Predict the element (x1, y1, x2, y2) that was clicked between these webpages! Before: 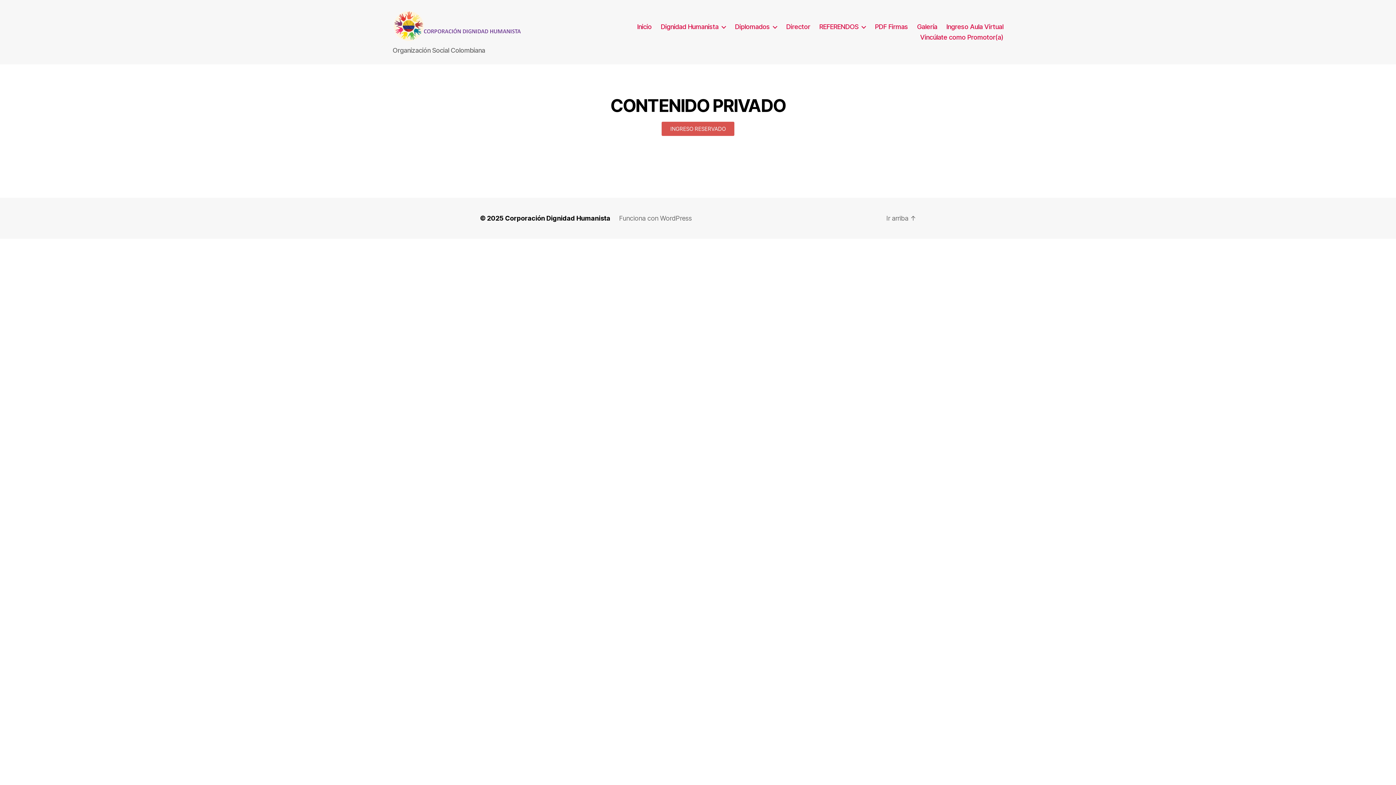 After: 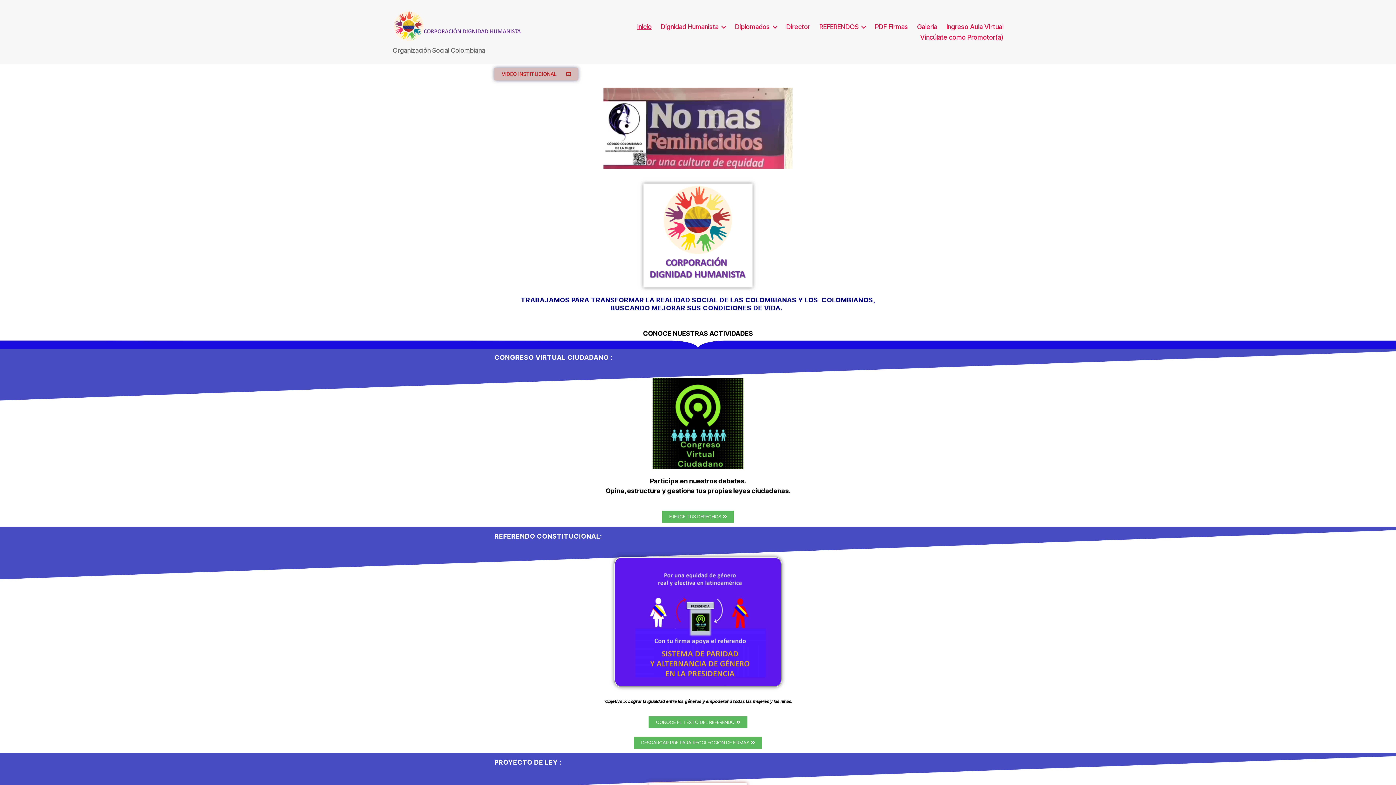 Action: label: Corporación Dignidad Humanista bbox: (505, 214, 610, 222)